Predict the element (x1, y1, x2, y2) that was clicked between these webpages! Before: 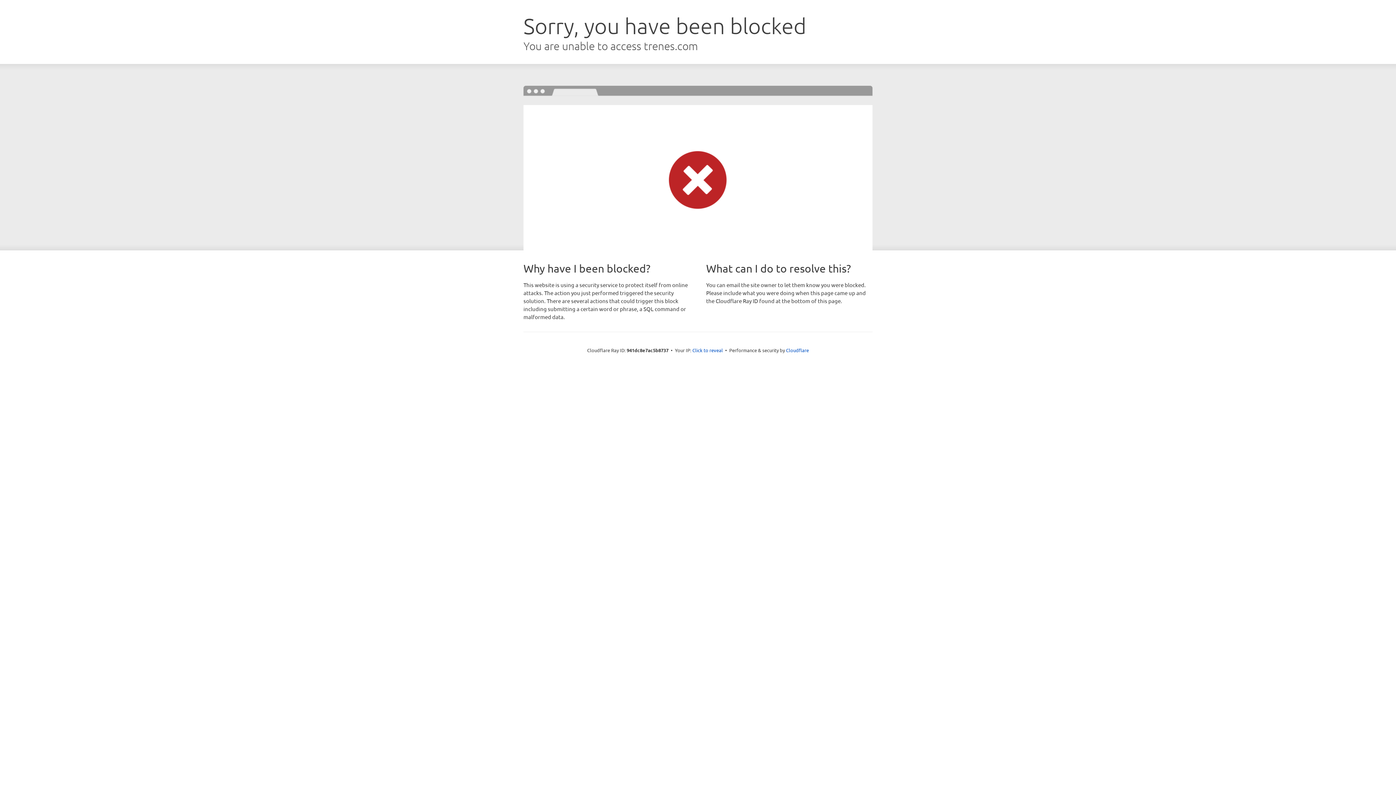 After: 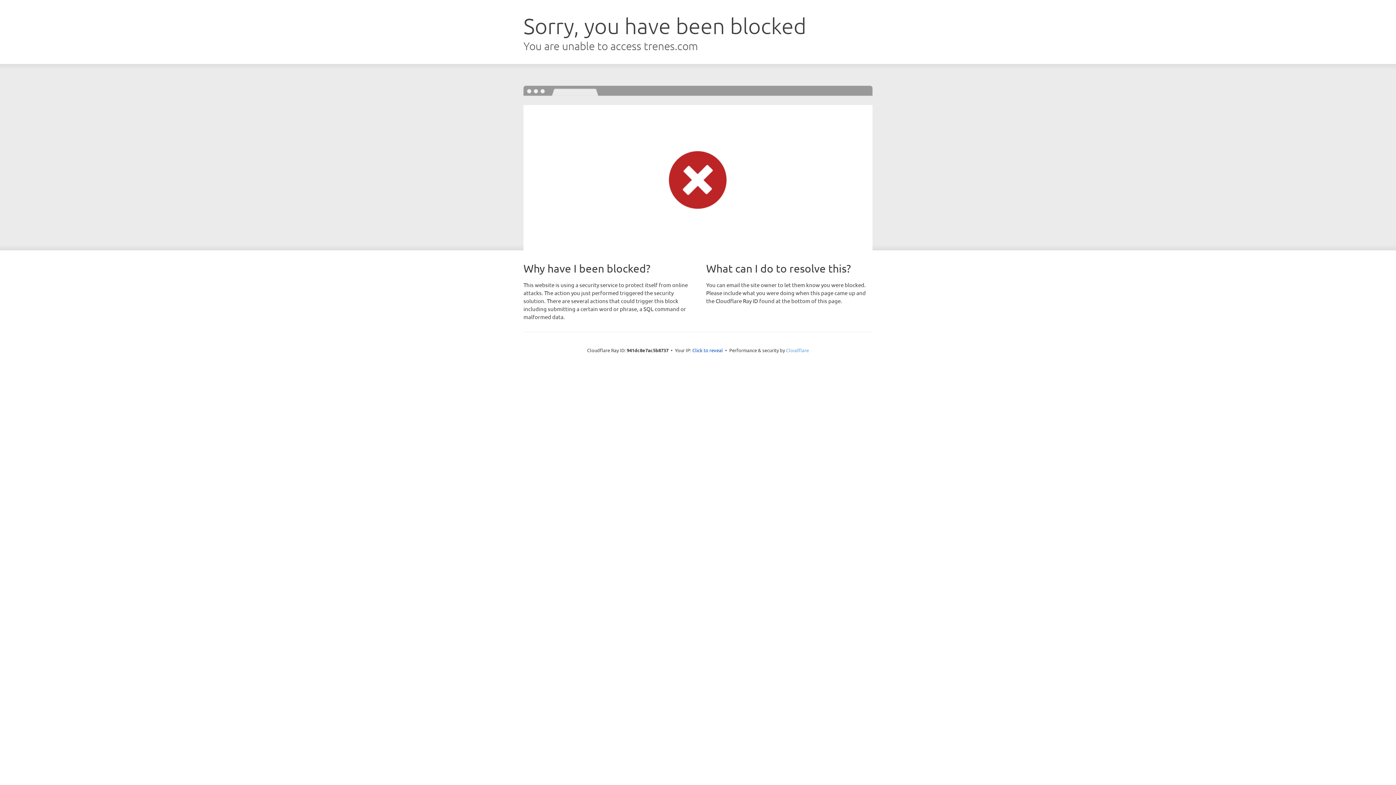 Action: label: Cloudflare bbox: (786, 347, 809, 353)